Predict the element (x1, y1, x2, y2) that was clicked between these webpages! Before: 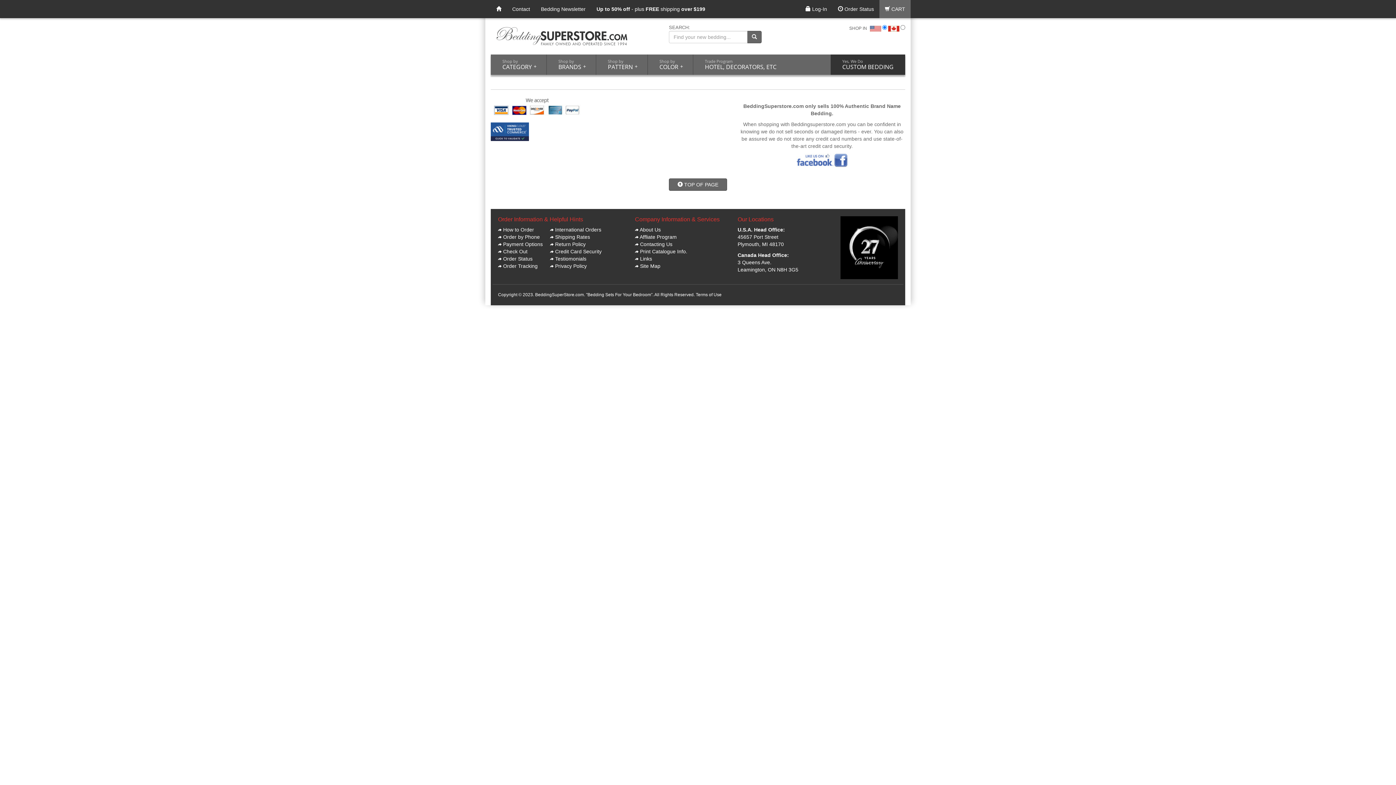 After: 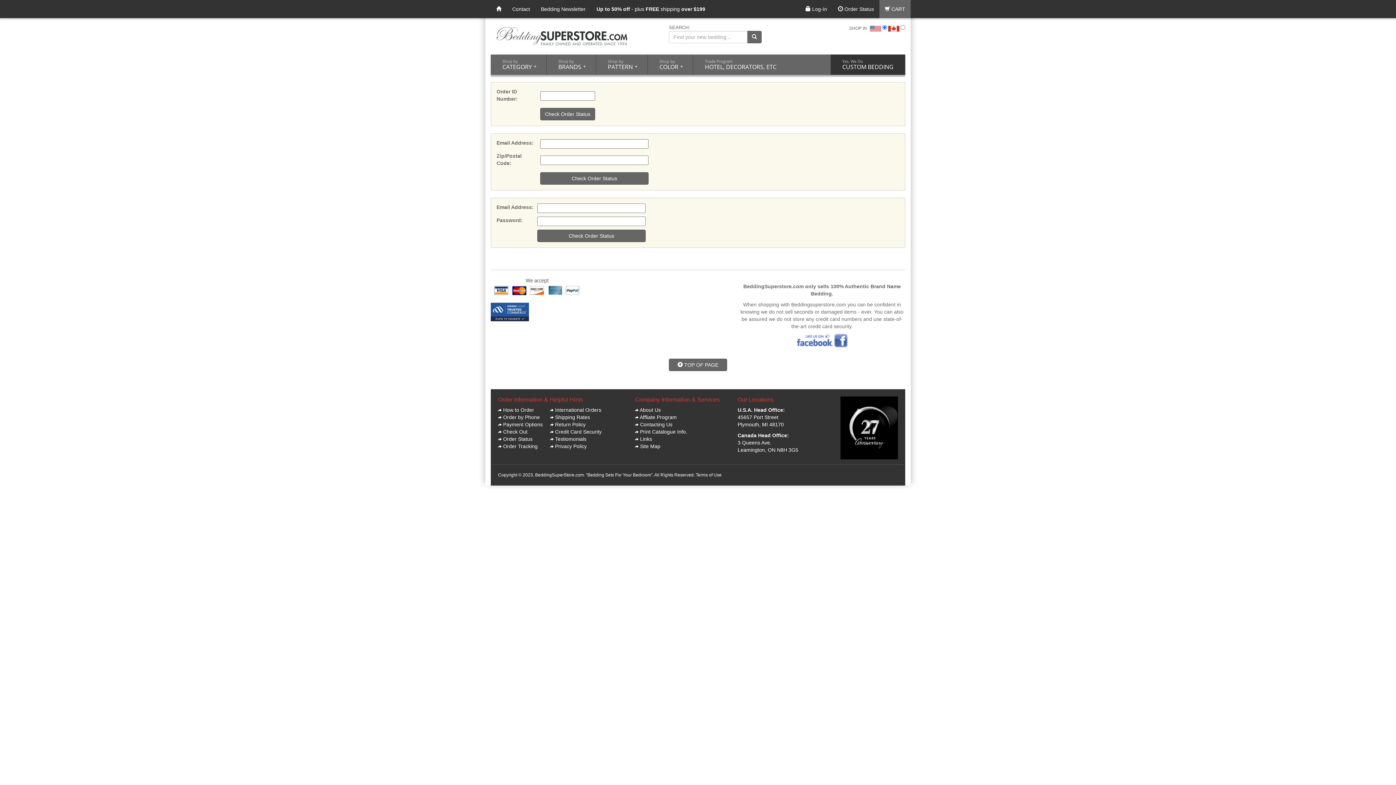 Action: label: Order Status bbox: (503, 255, 532, 261)